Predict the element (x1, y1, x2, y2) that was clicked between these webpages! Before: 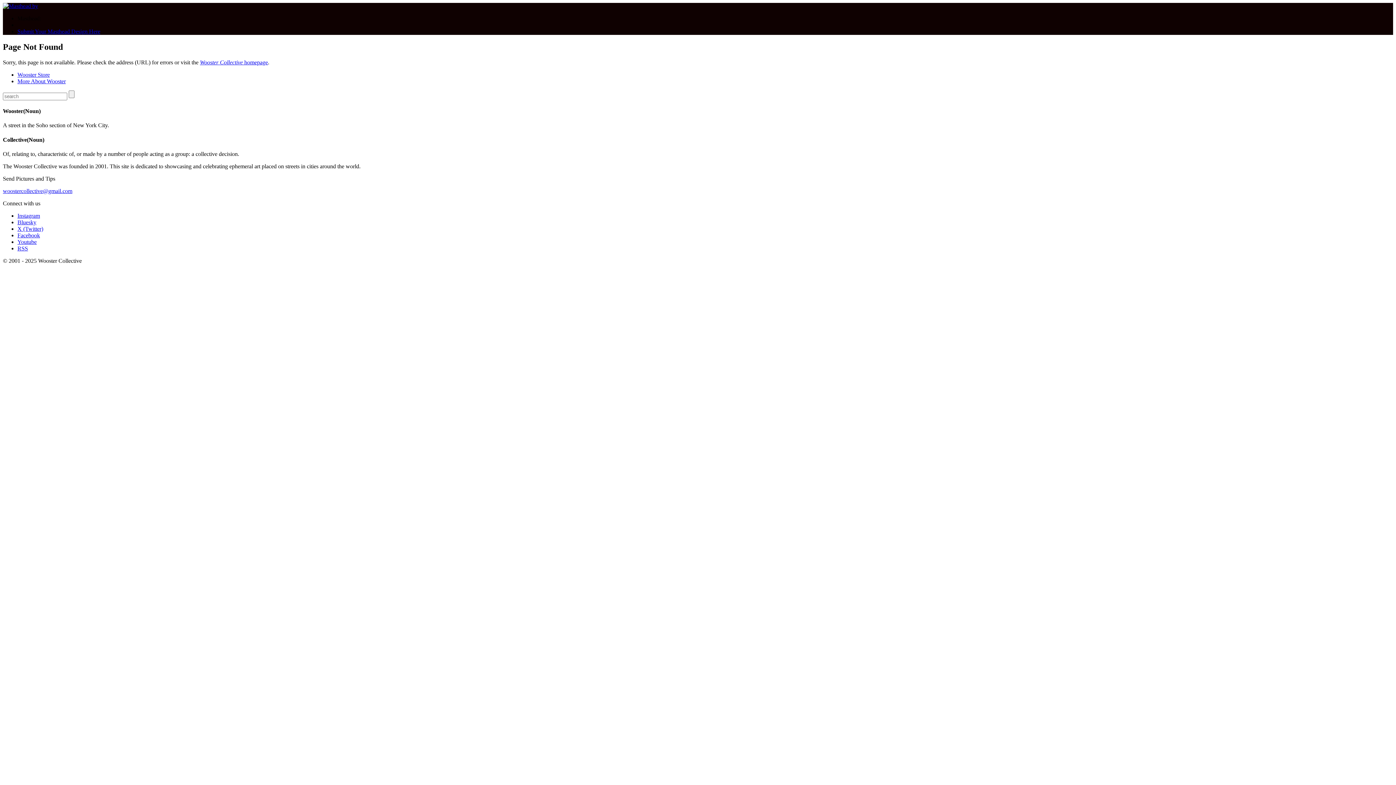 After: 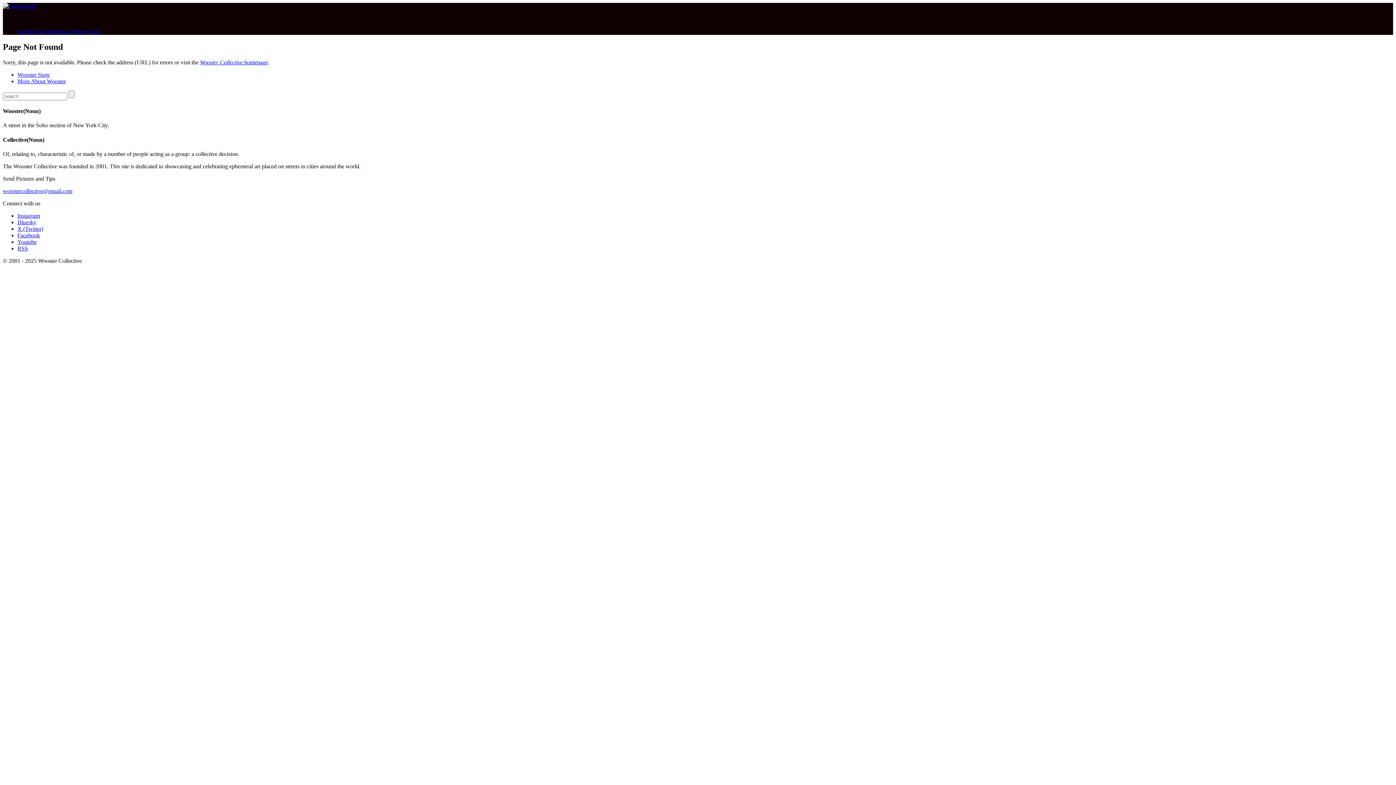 Action: label: Instagram bbox: (17, 212, 40, 218)